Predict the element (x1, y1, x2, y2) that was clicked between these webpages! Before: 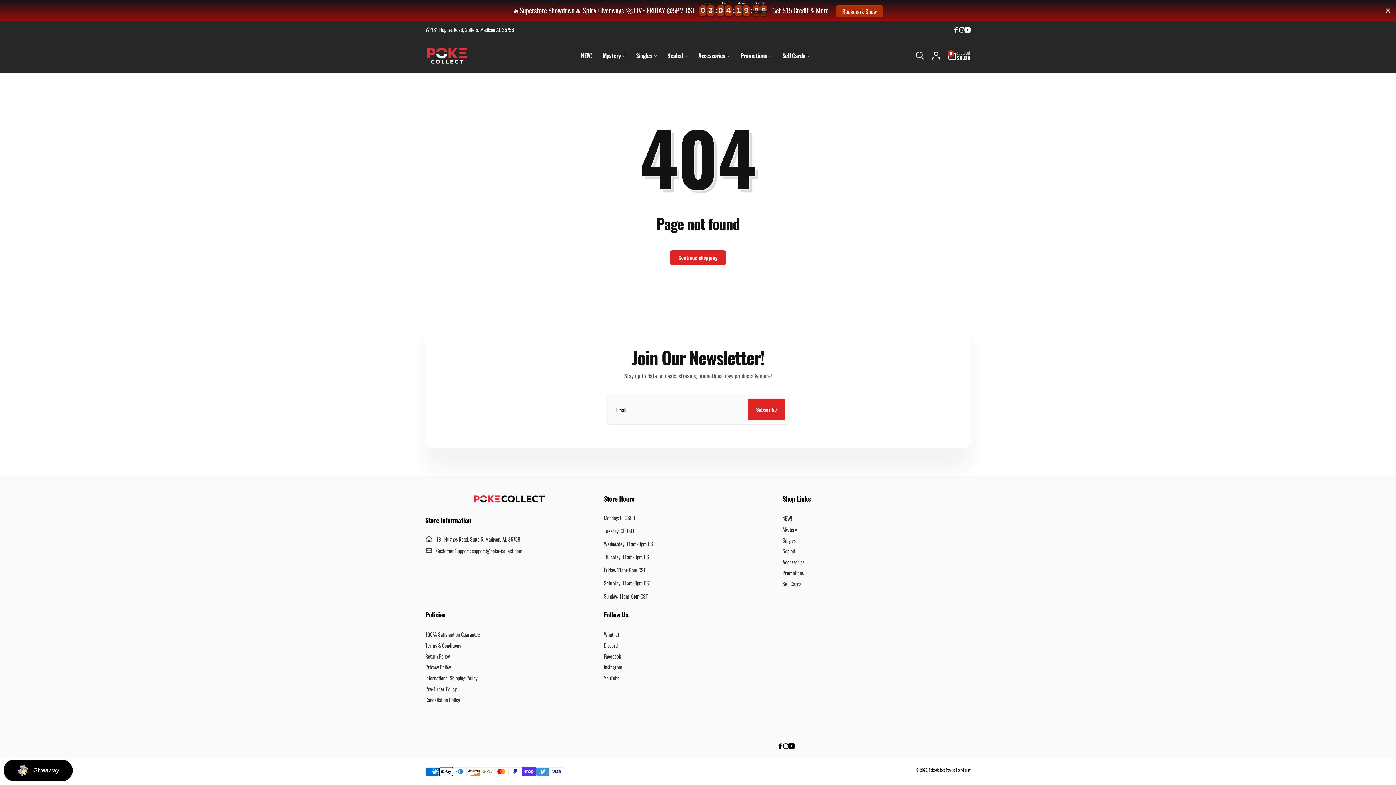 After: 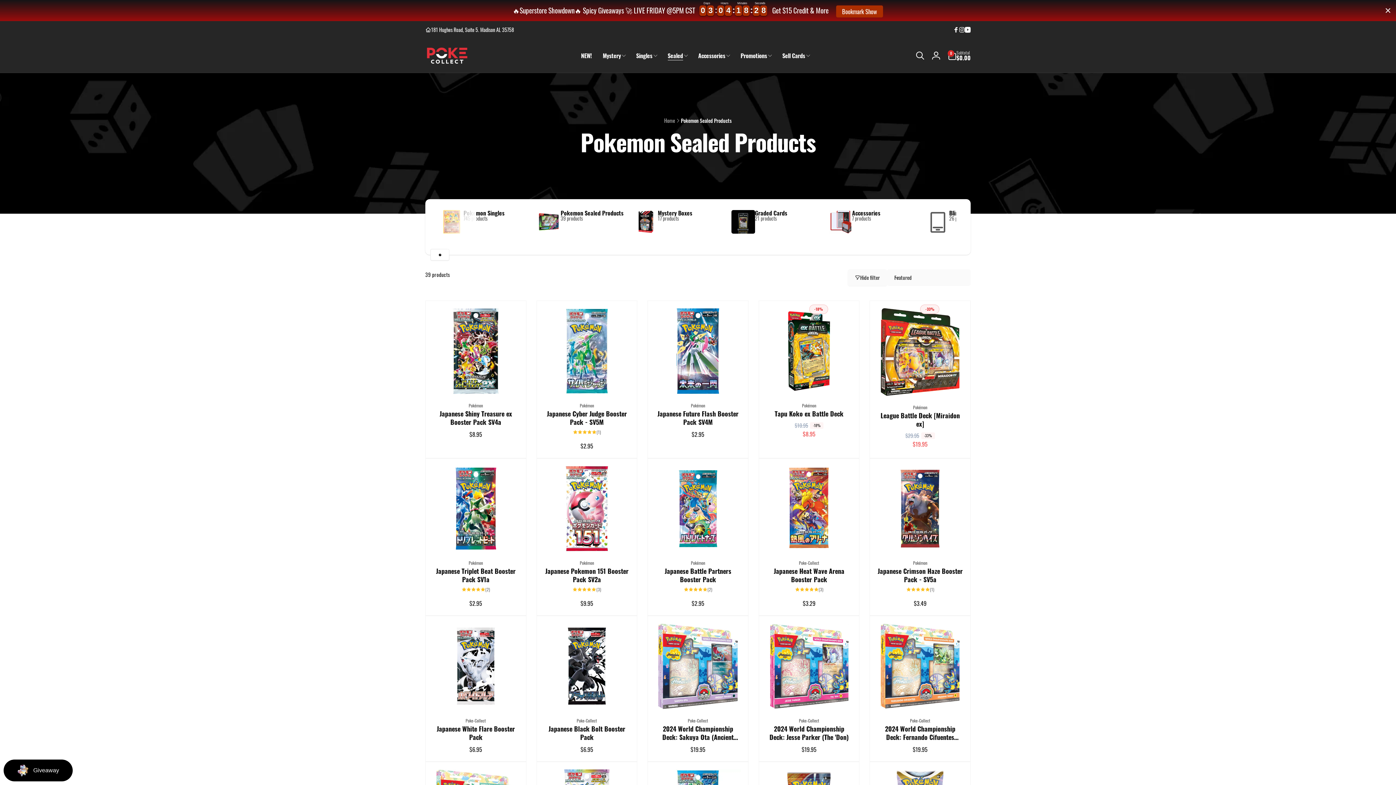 Action: label: Sealed bbox: (782, 546, 795, 557)